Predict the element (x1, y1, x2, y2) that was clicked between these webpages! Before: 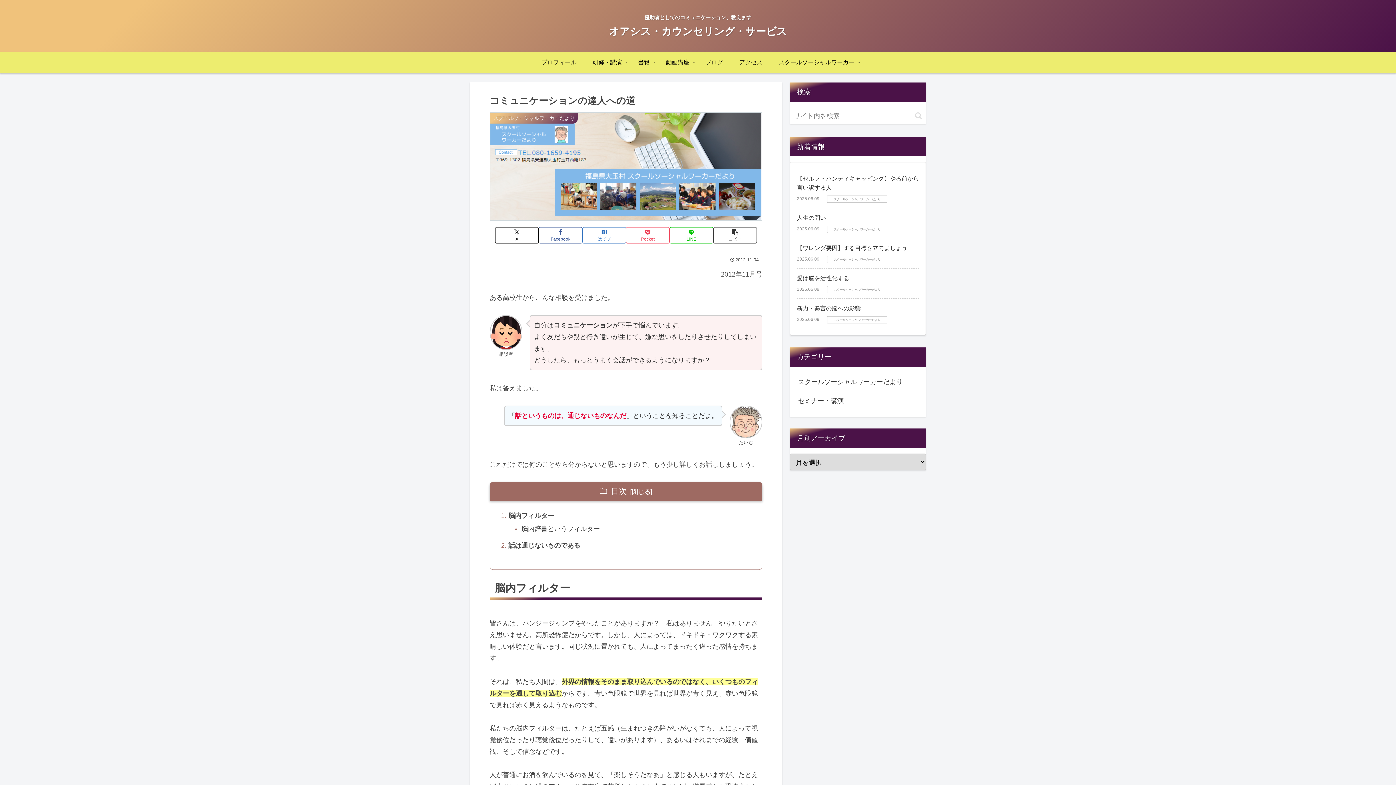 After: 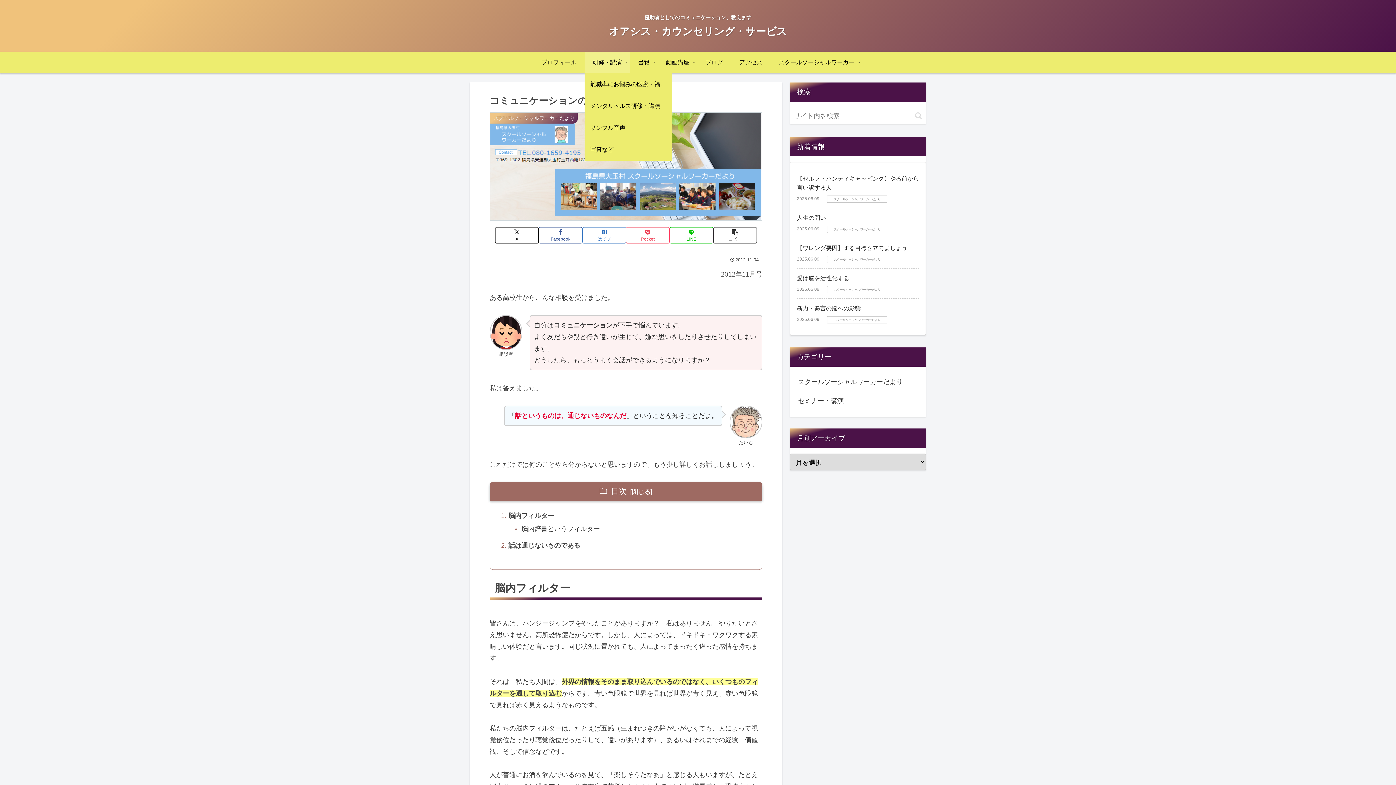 Action: label: 研修・講演 bbox: (584, 51, 630, 73)